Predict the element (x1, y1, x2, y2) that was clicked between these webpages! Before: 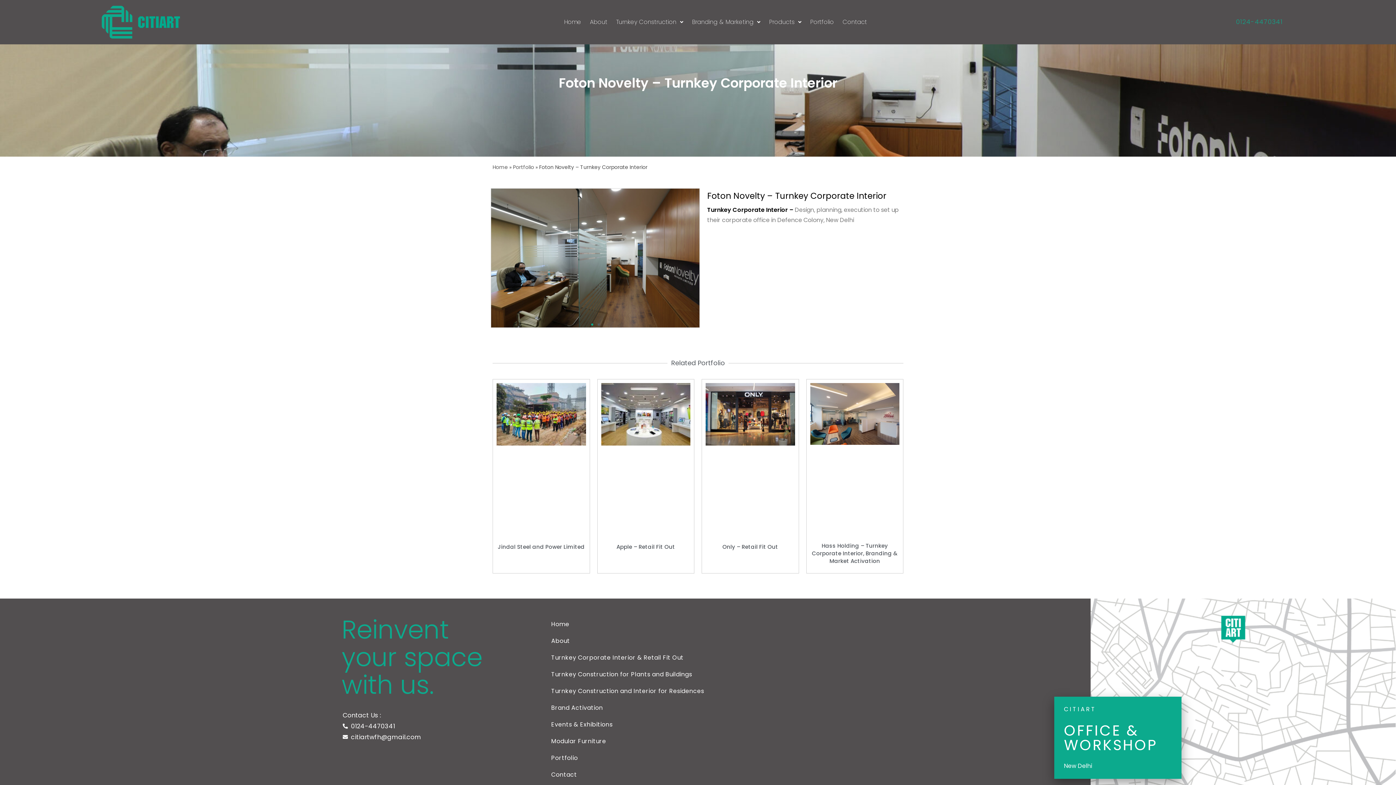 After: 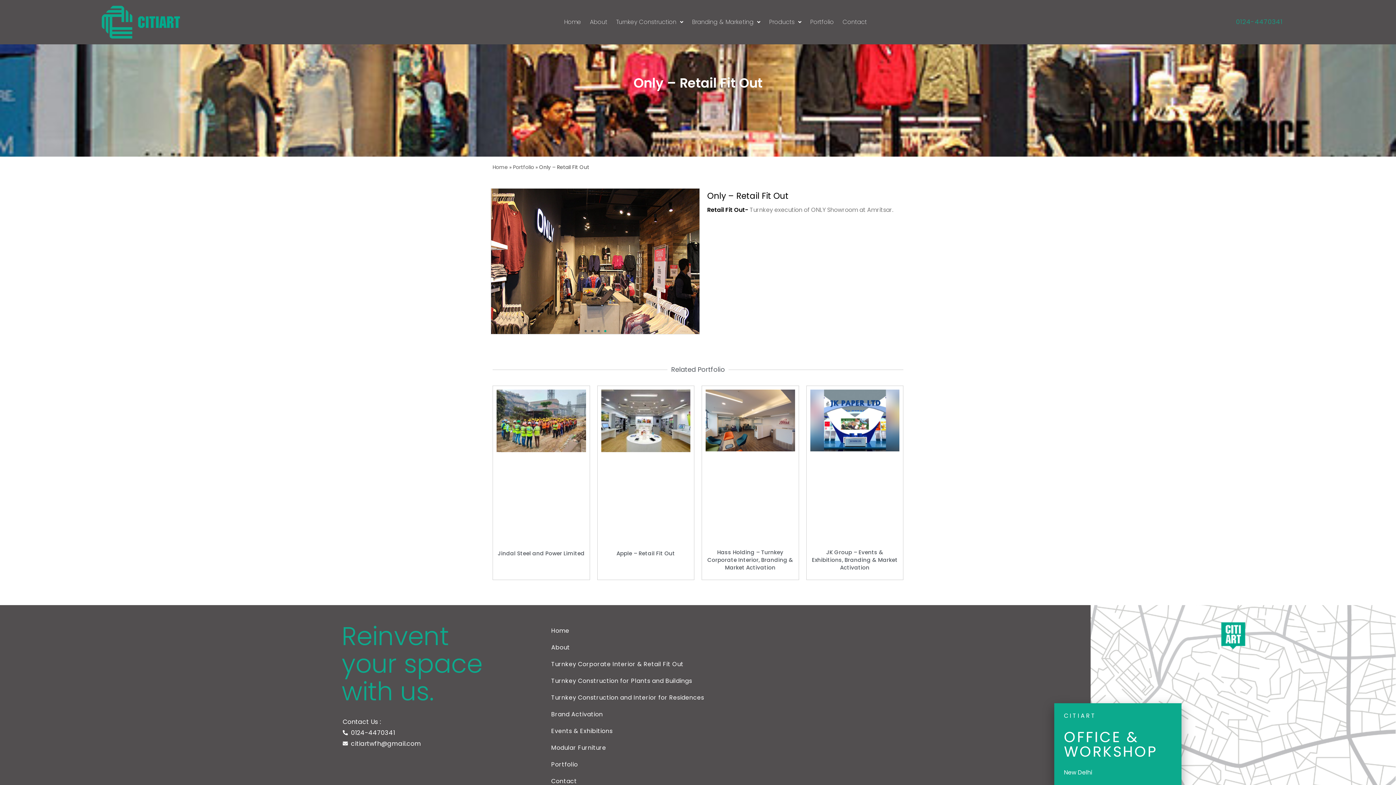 Action: bbox: (705, 383, 795, 535)